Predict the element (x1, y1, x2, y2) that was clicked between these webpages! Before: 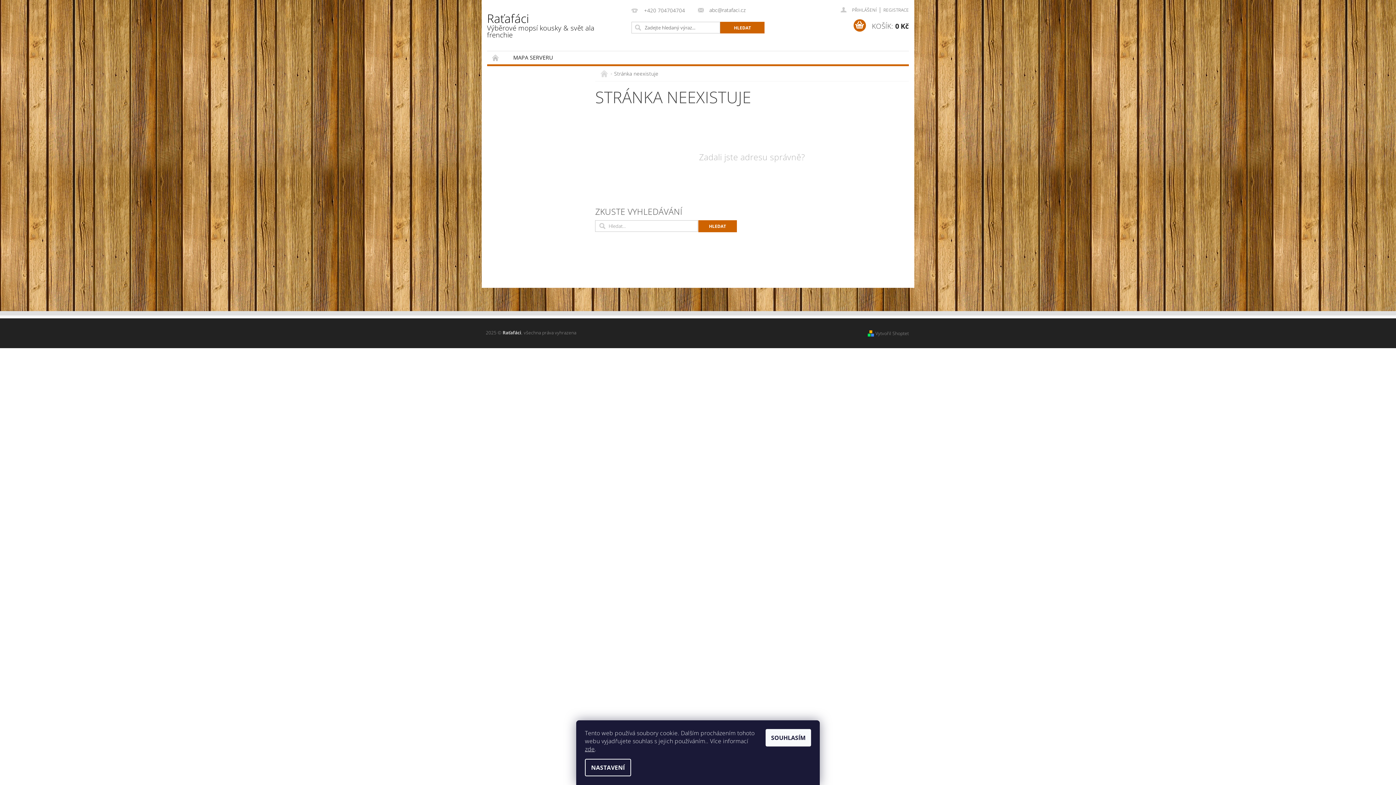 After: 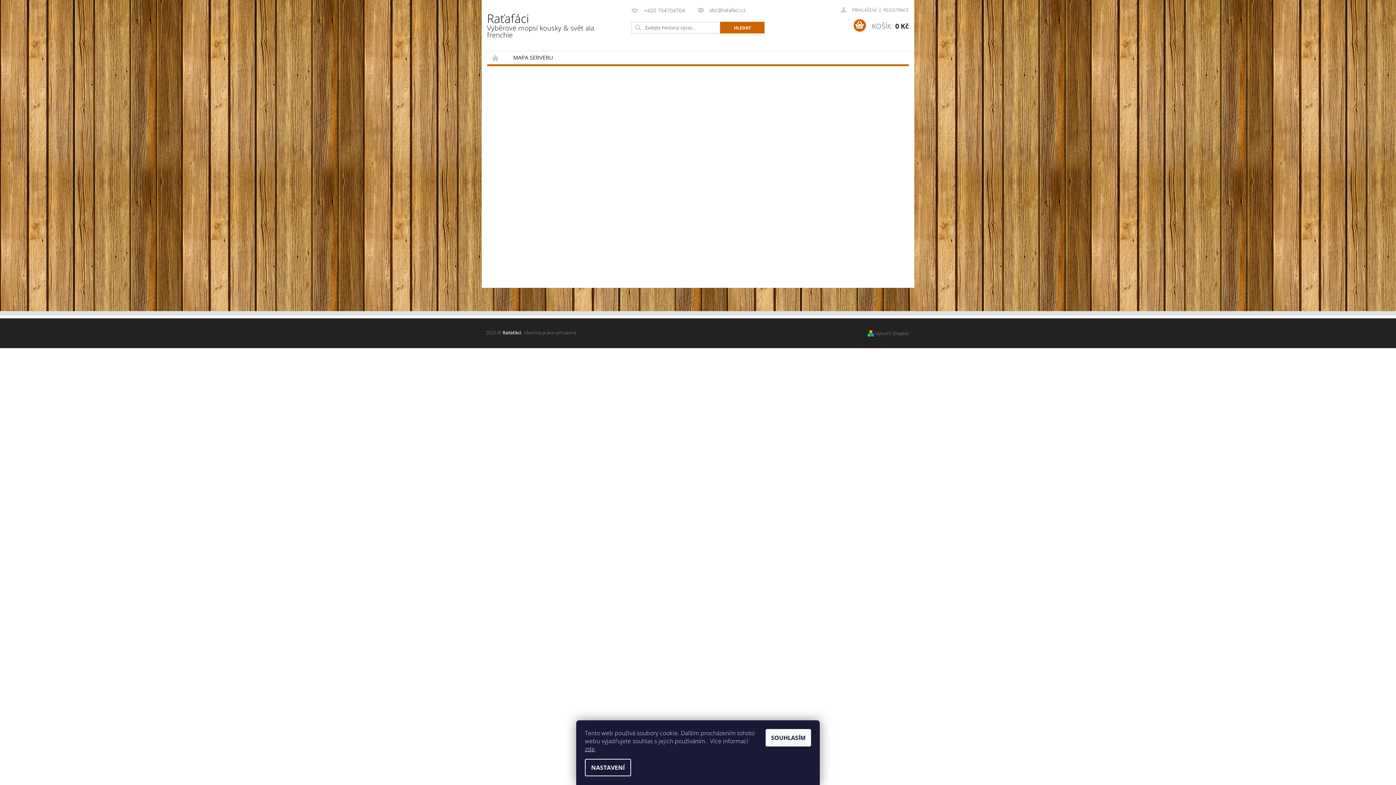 Action: bbox: (487, 0, 620, 51) label: Raťafáci
Výběrové mopsí kousky & svět ala frenchie